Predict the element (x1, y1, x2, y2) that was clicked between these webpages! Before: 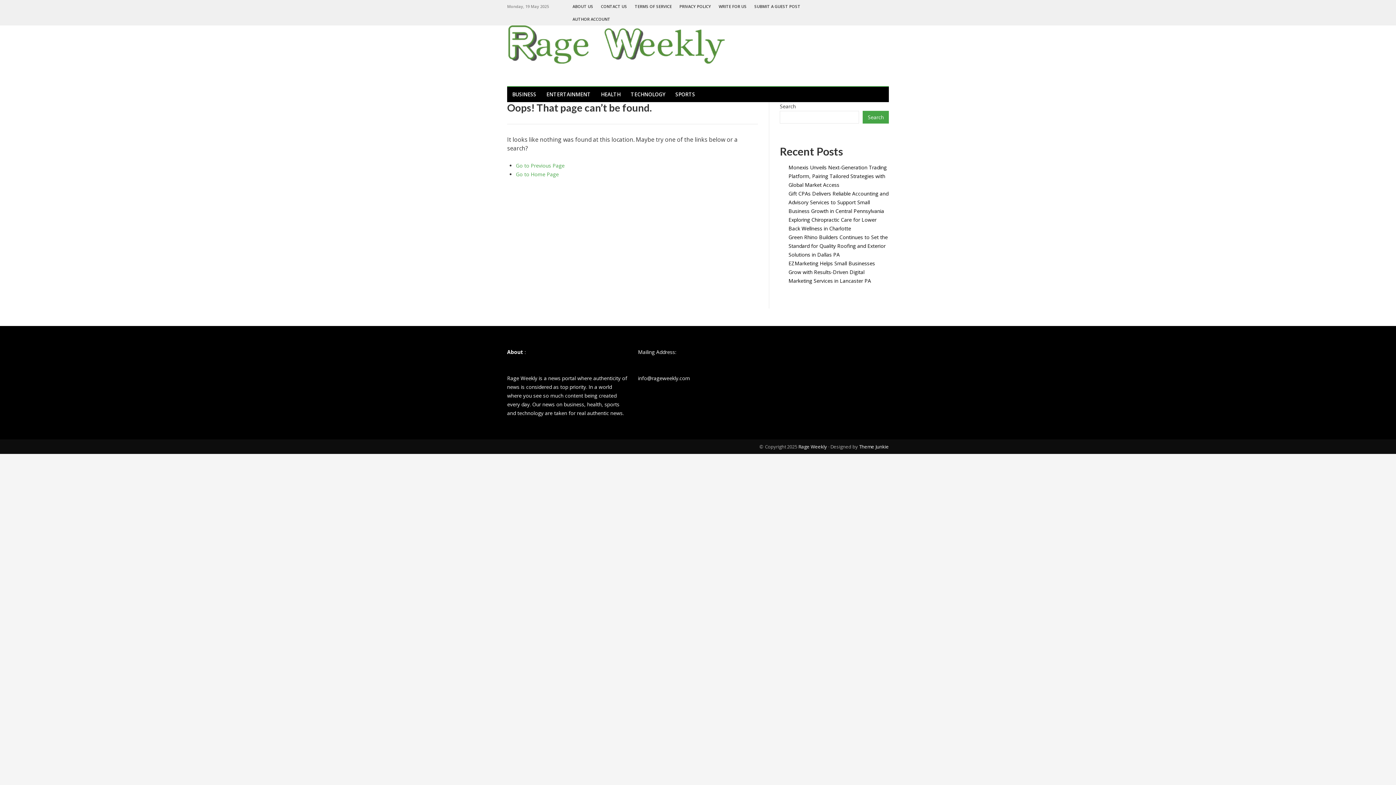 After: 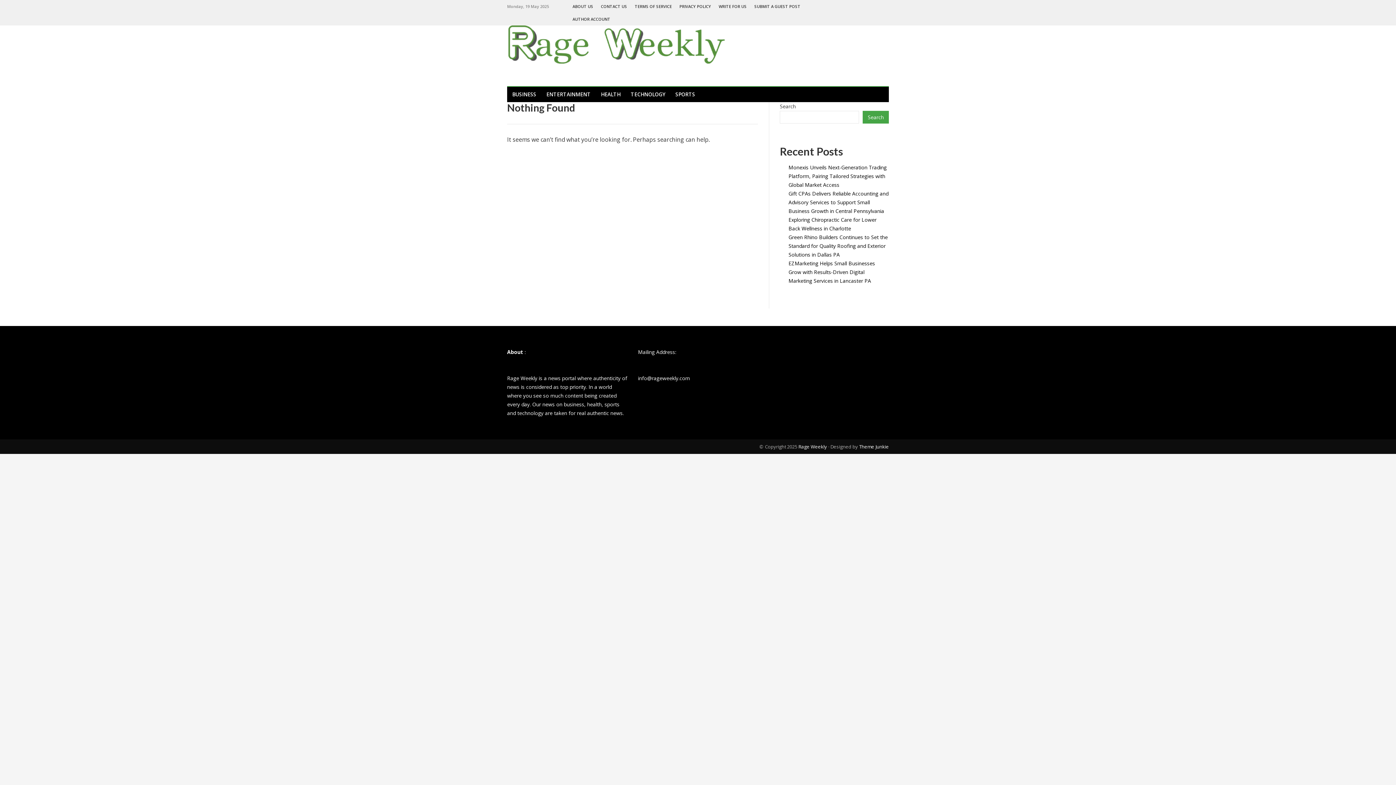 Action: bbox: (670, 86, 700, 102) label: SPORTS